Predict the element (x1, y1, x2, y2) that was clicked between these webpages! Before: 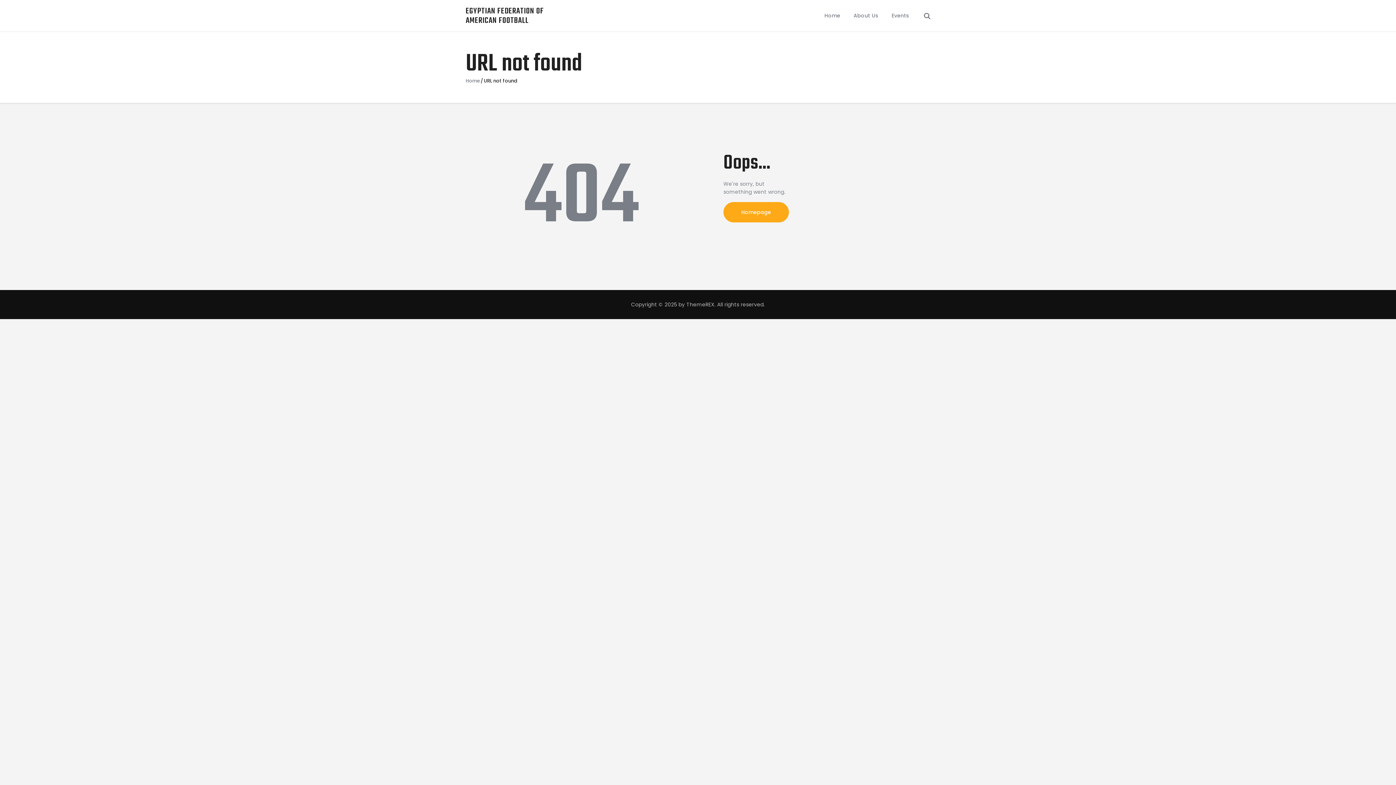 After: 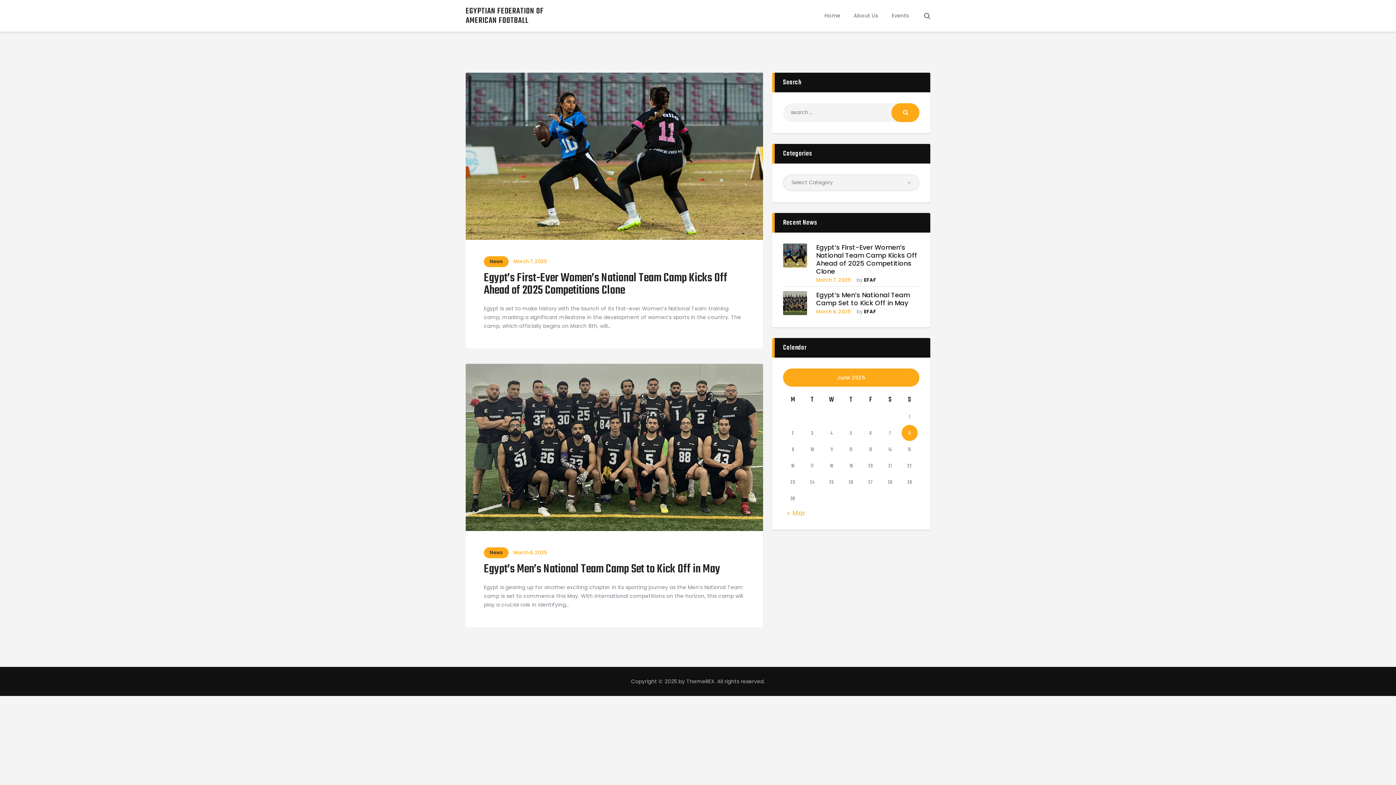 Action: bbox: (465, 77, 480, 84) label: Home